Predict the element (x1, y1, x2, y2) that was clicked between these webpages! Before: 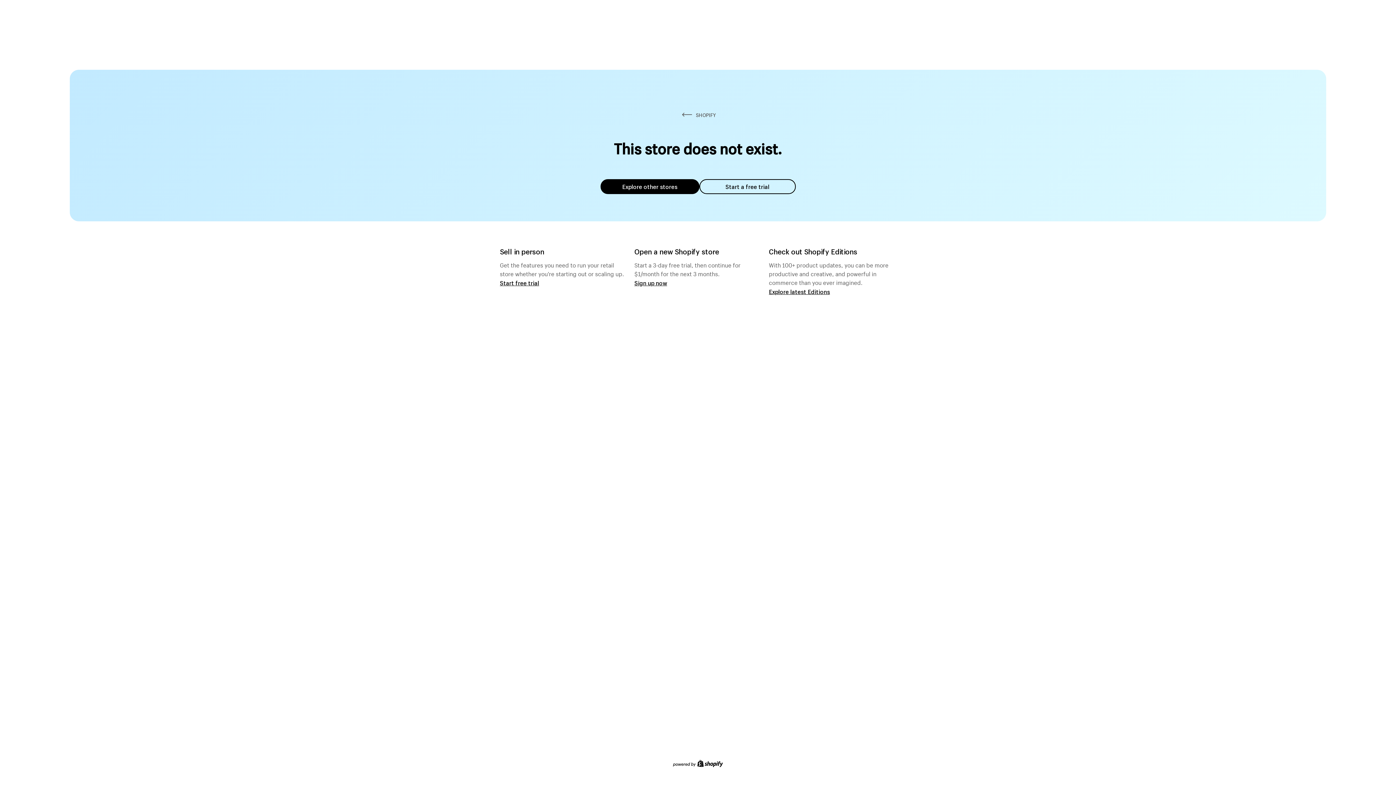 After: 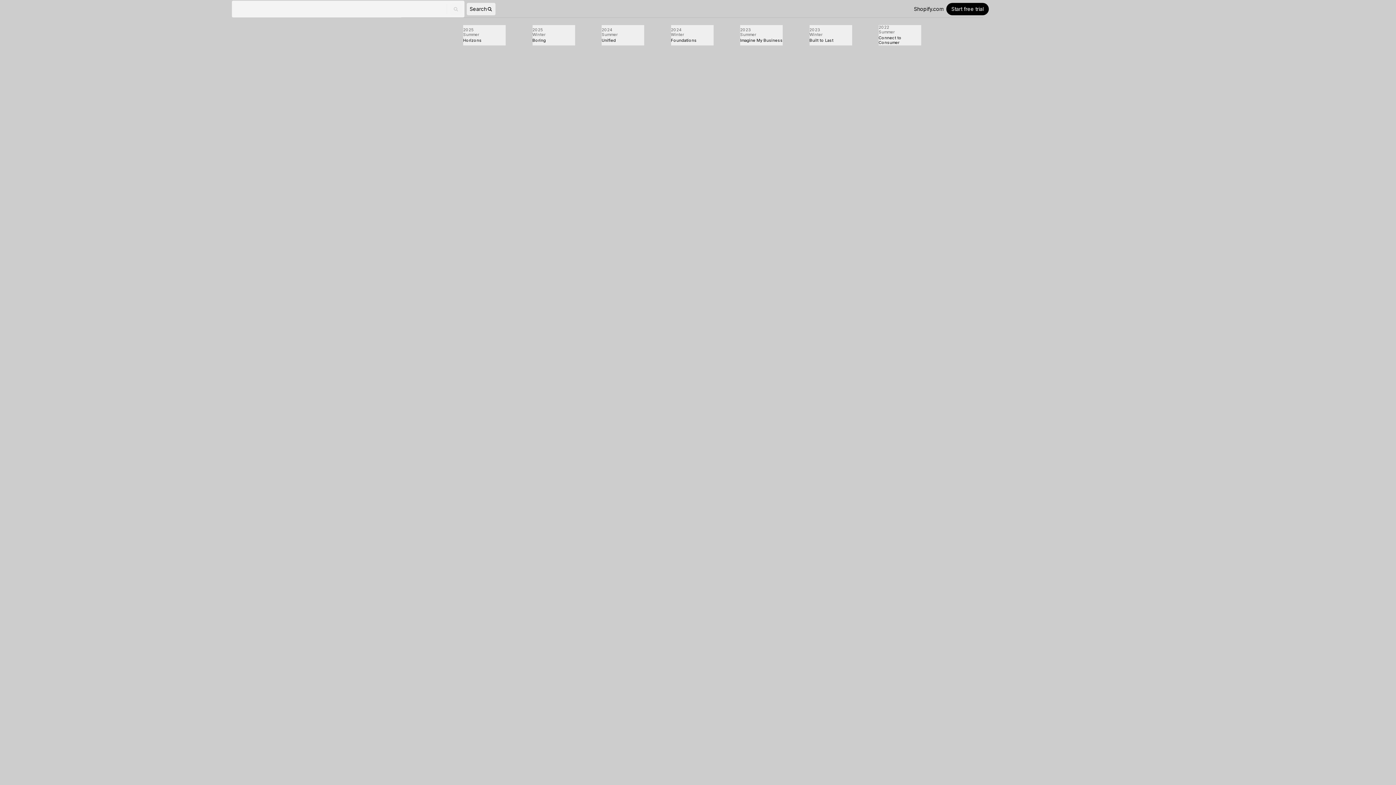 Action: bbox: (769, 287, 830, 295) label: Explore latest Editions